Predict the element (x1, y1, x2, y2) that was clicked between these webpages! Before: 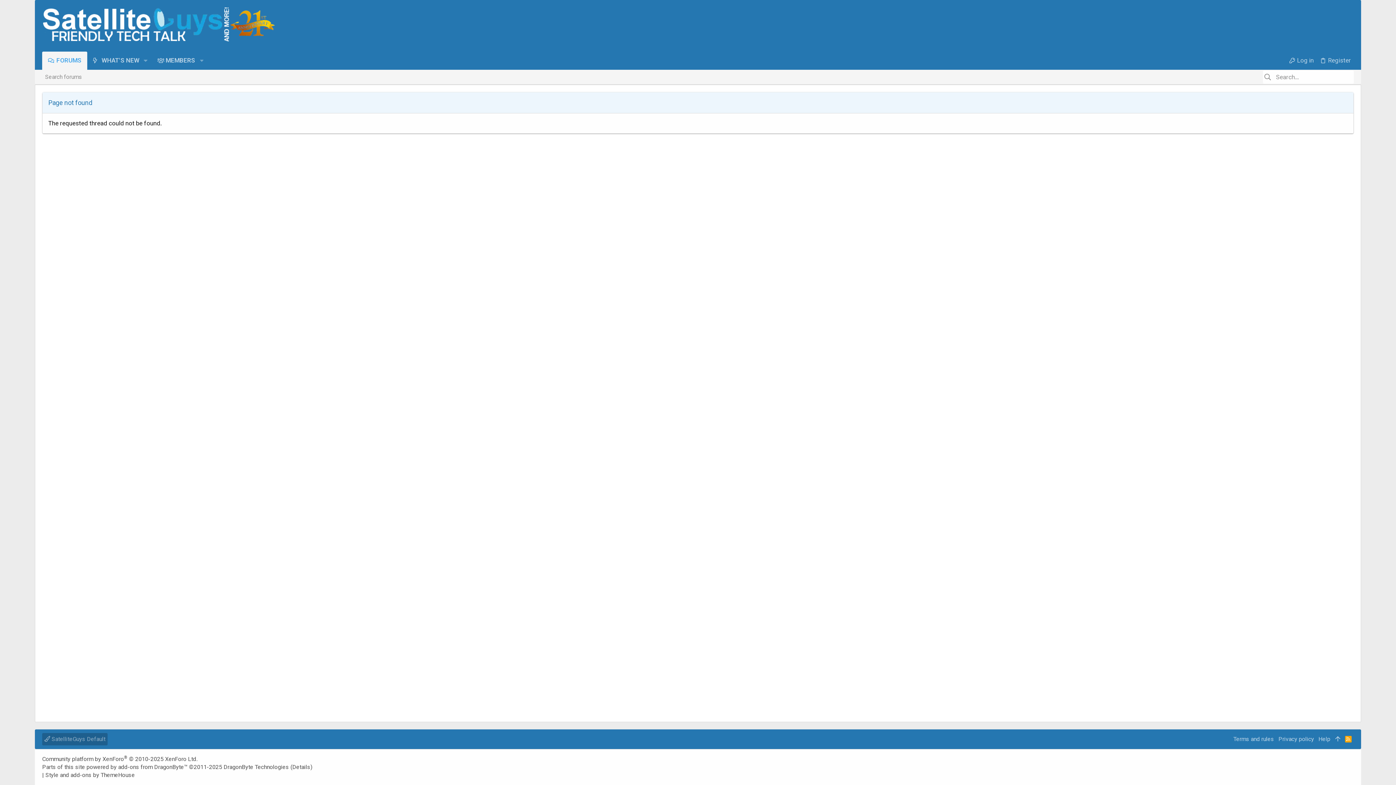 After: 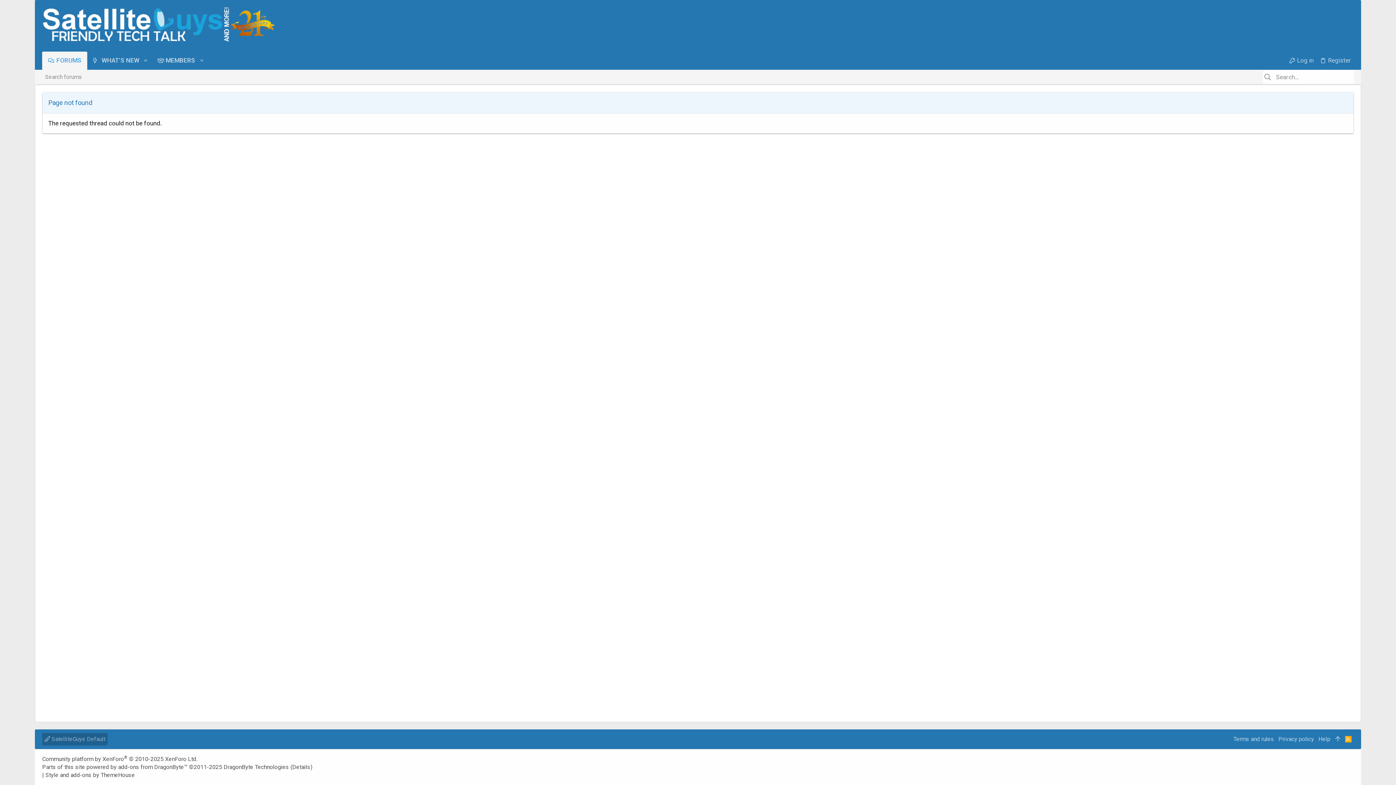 Action: label: RSS bbox: (1343, 733, 1354, 745)